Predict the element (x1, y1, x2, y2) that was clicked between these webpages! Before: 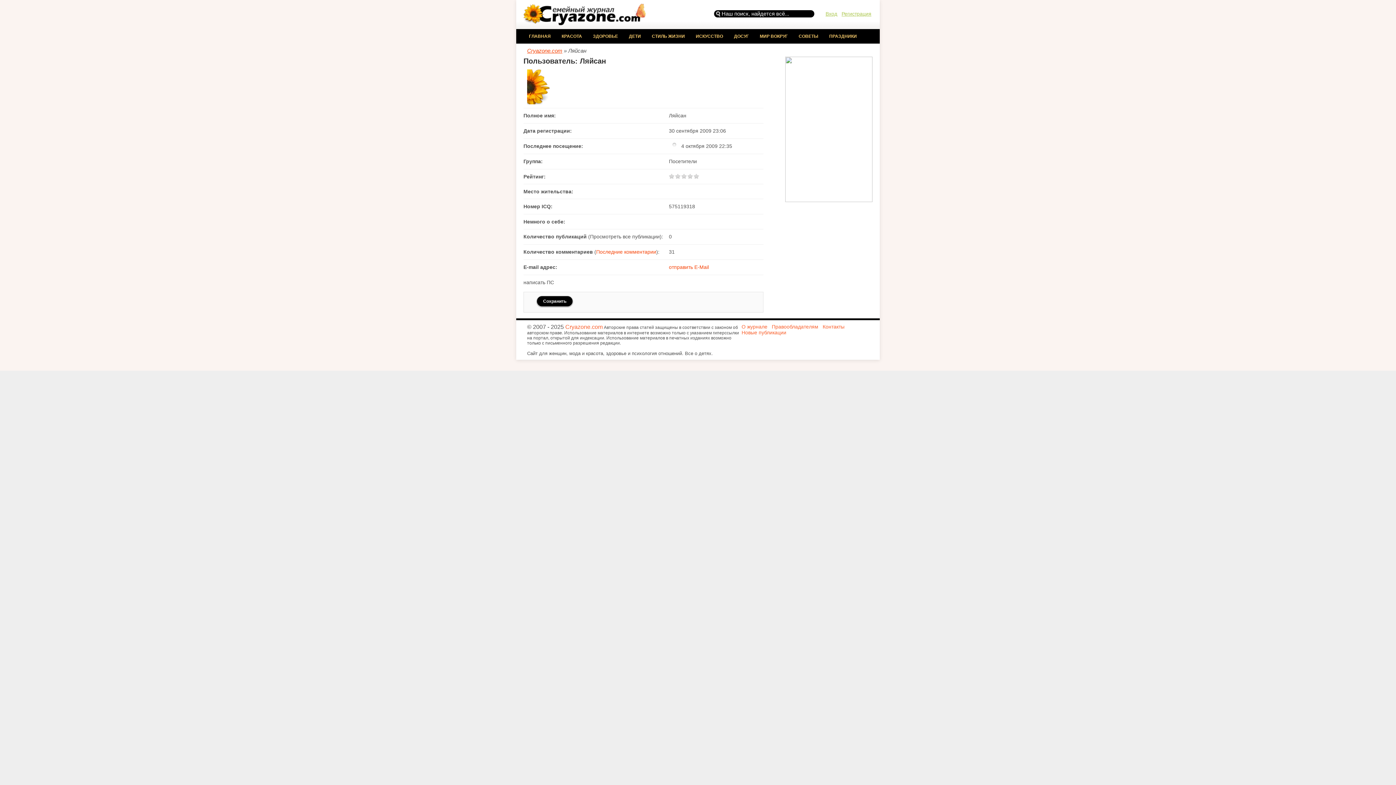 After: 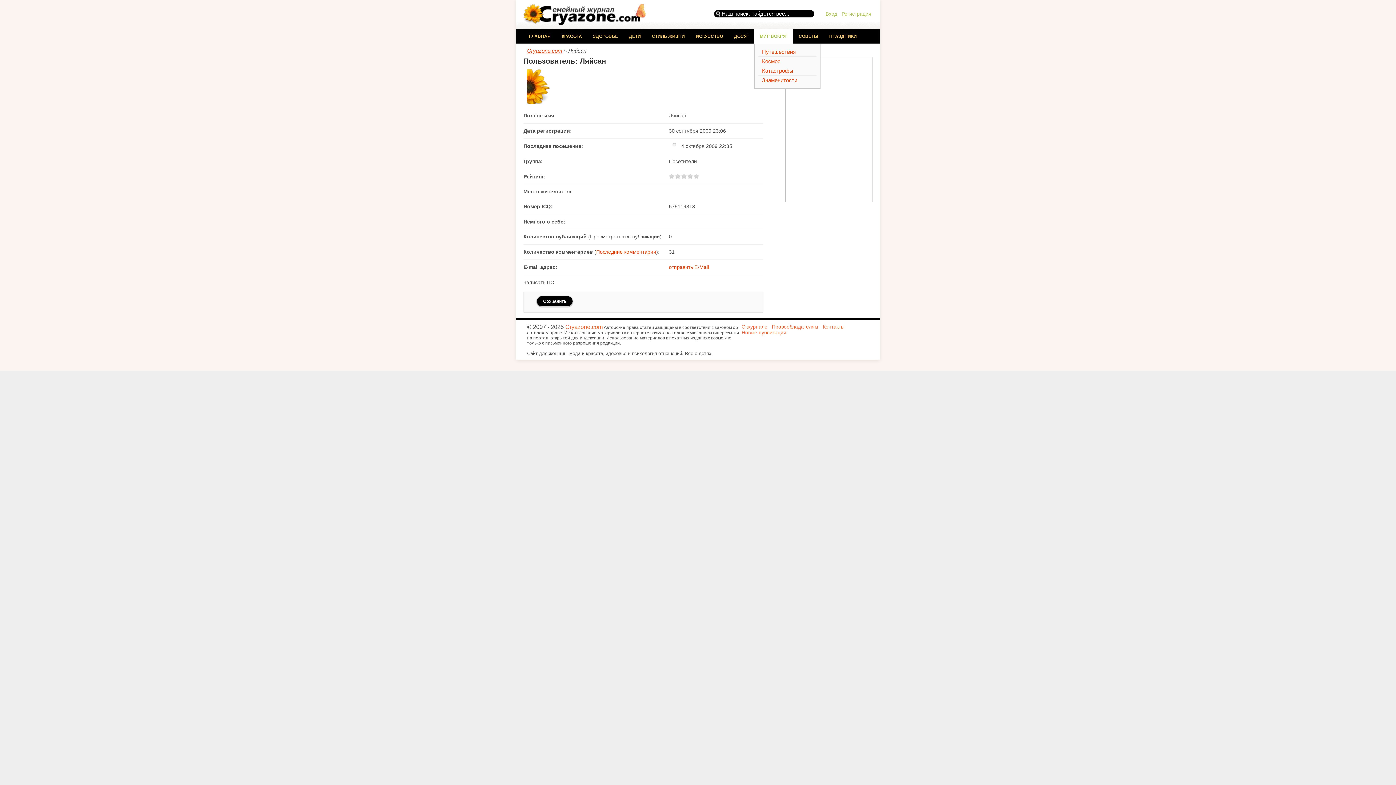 Action: label: МИР ВОКРУГ bbox: (754, 29, 793, 43)